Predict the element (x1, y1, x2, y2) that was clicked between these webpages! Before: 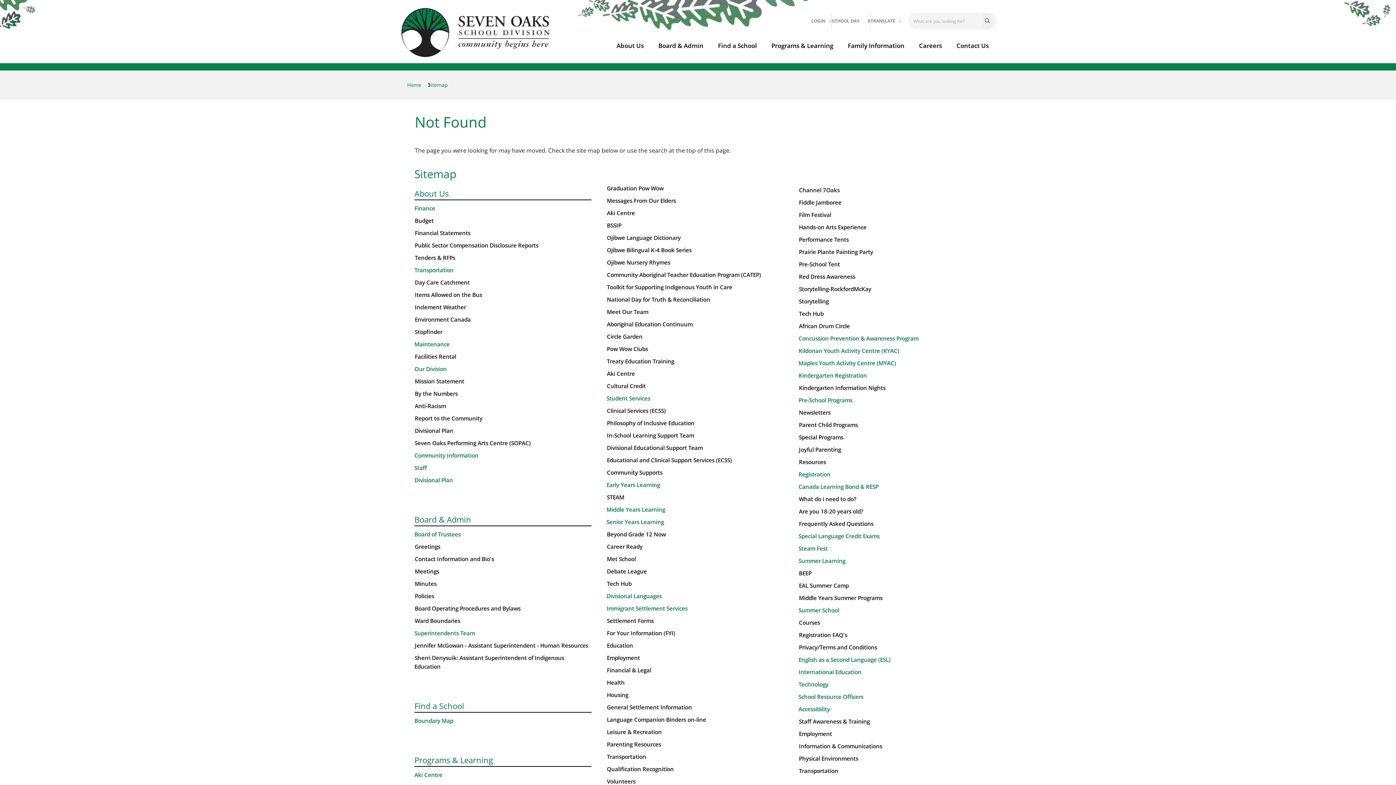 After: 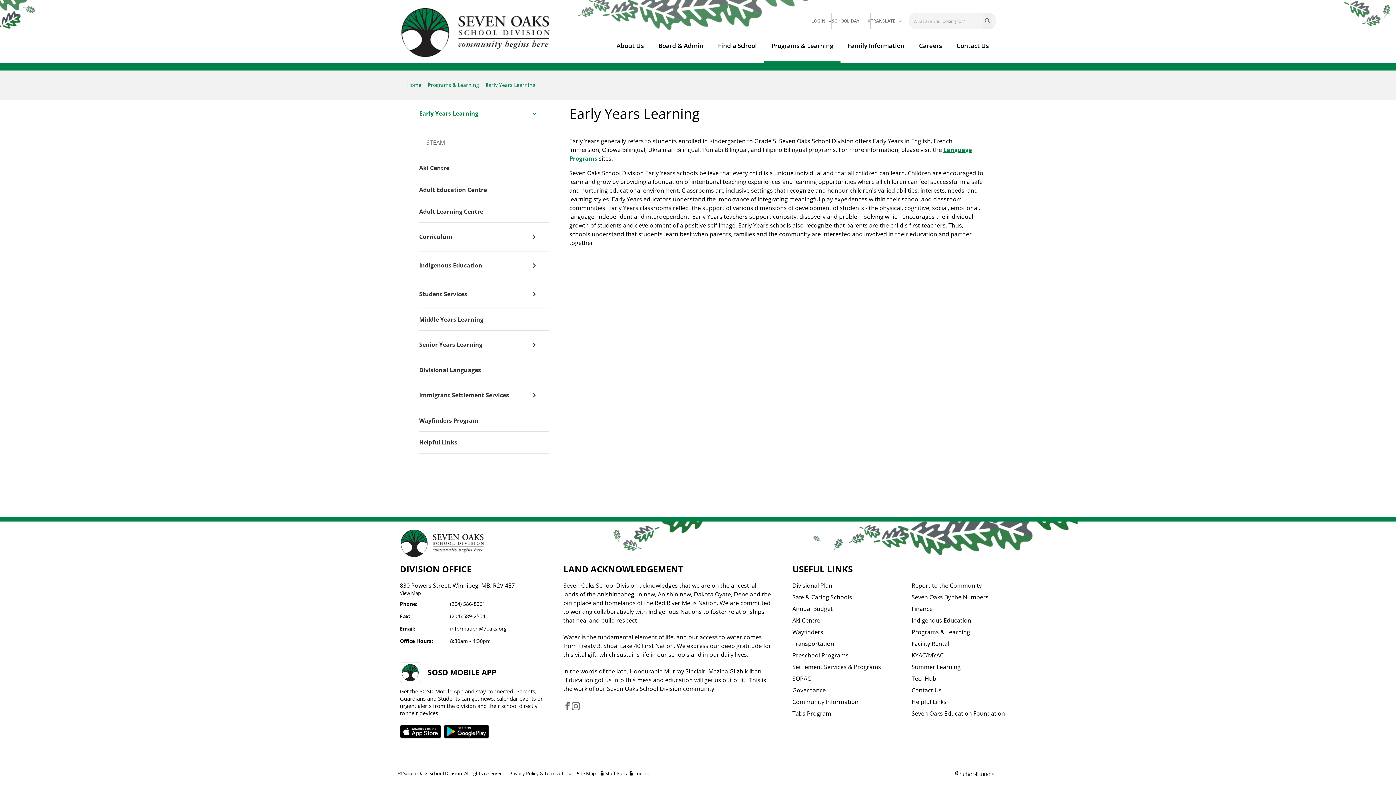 Action: label: Early Years Learning bbox: (606, 481, 660, 488)